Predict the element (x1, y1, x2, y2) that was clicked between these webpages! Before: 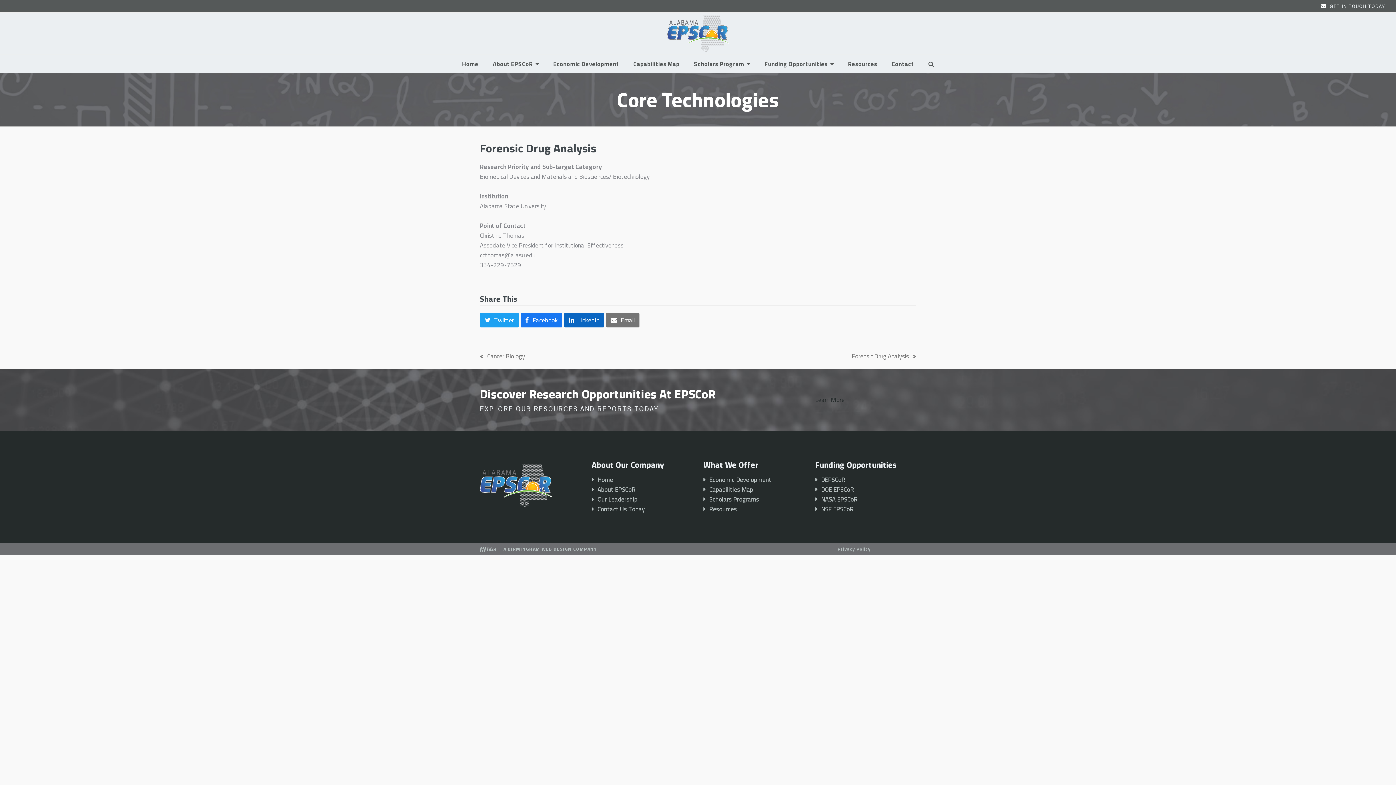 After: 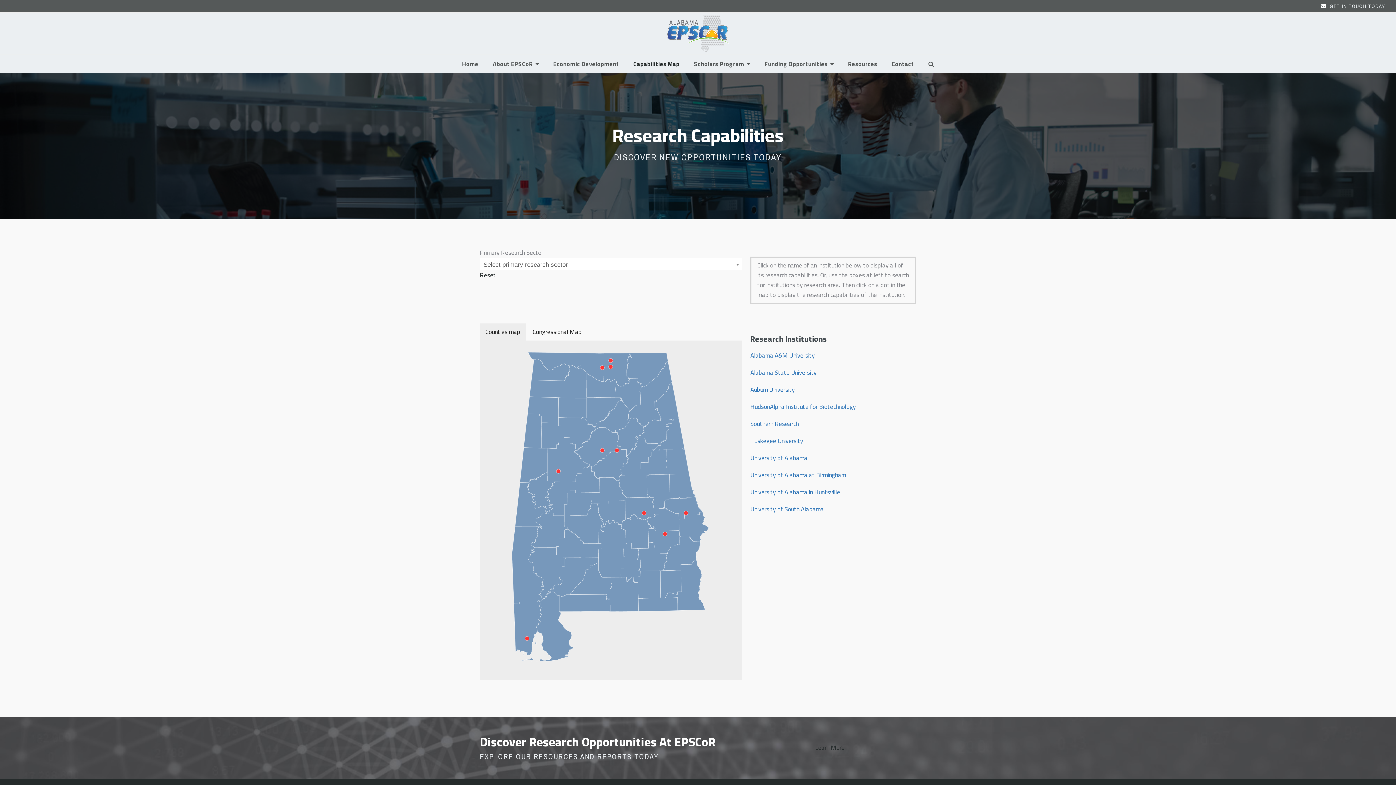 Action: label: Learn More bbox: (815, 394, 844, 405)